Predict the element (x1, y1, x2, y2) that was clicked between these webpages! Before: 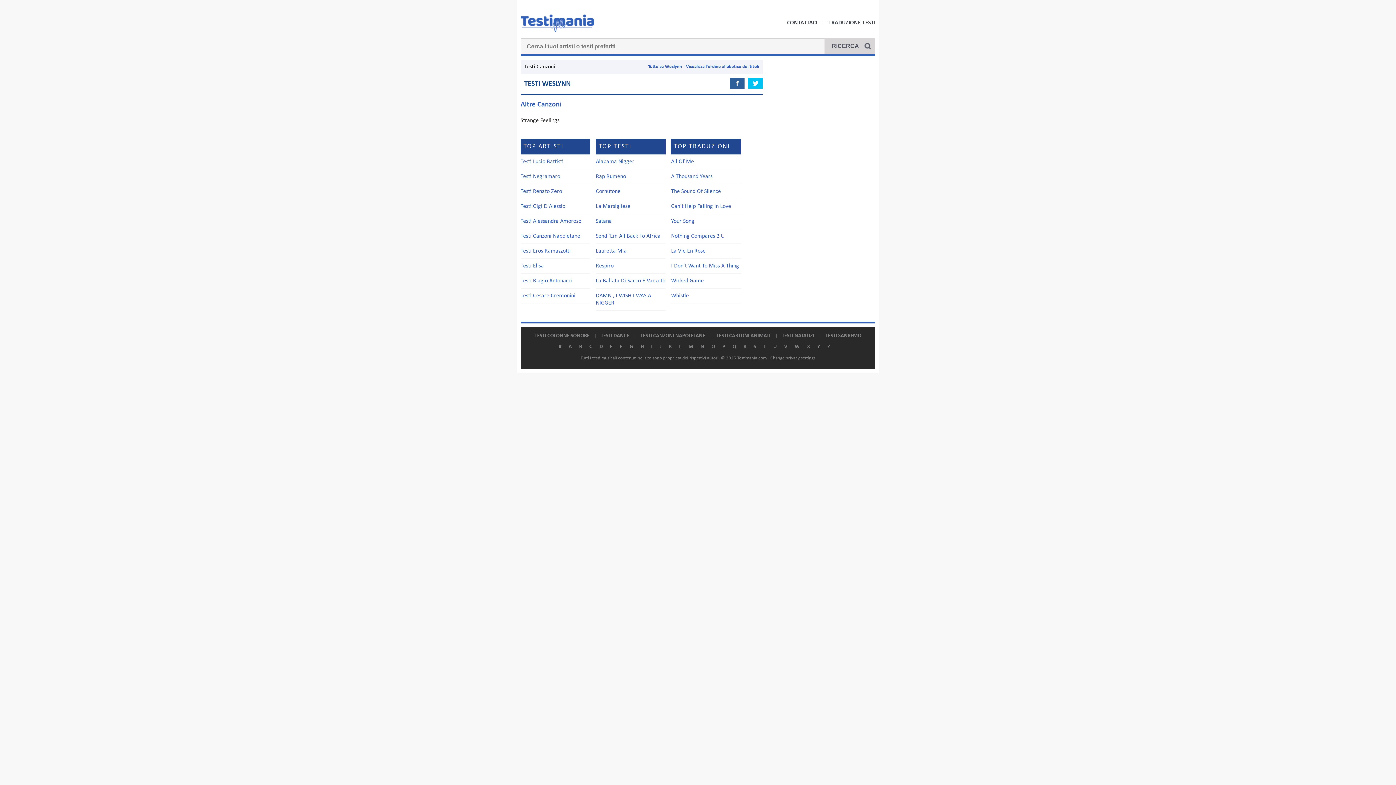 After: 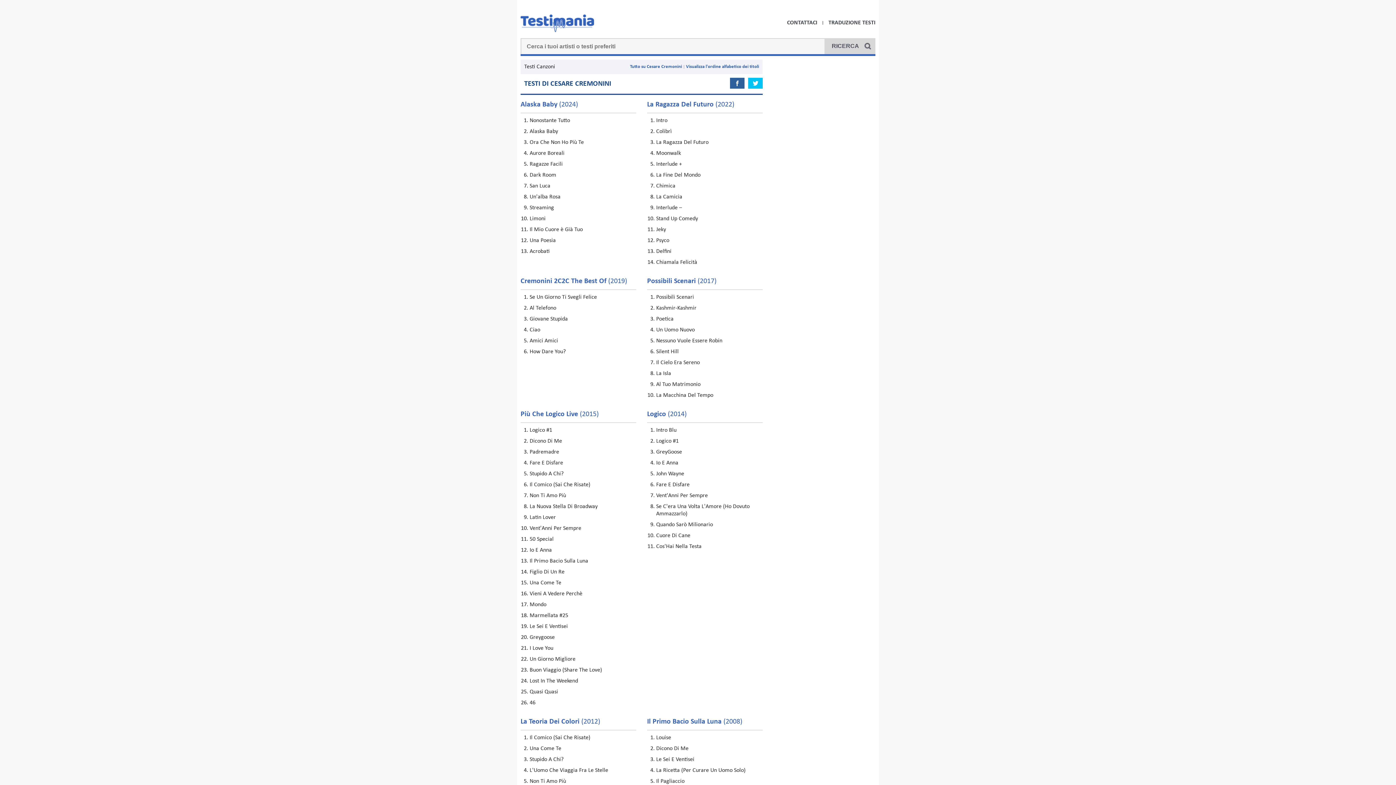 Action: bbox: (520, 293, 575, 298) label: Testi Cesare Cremonini